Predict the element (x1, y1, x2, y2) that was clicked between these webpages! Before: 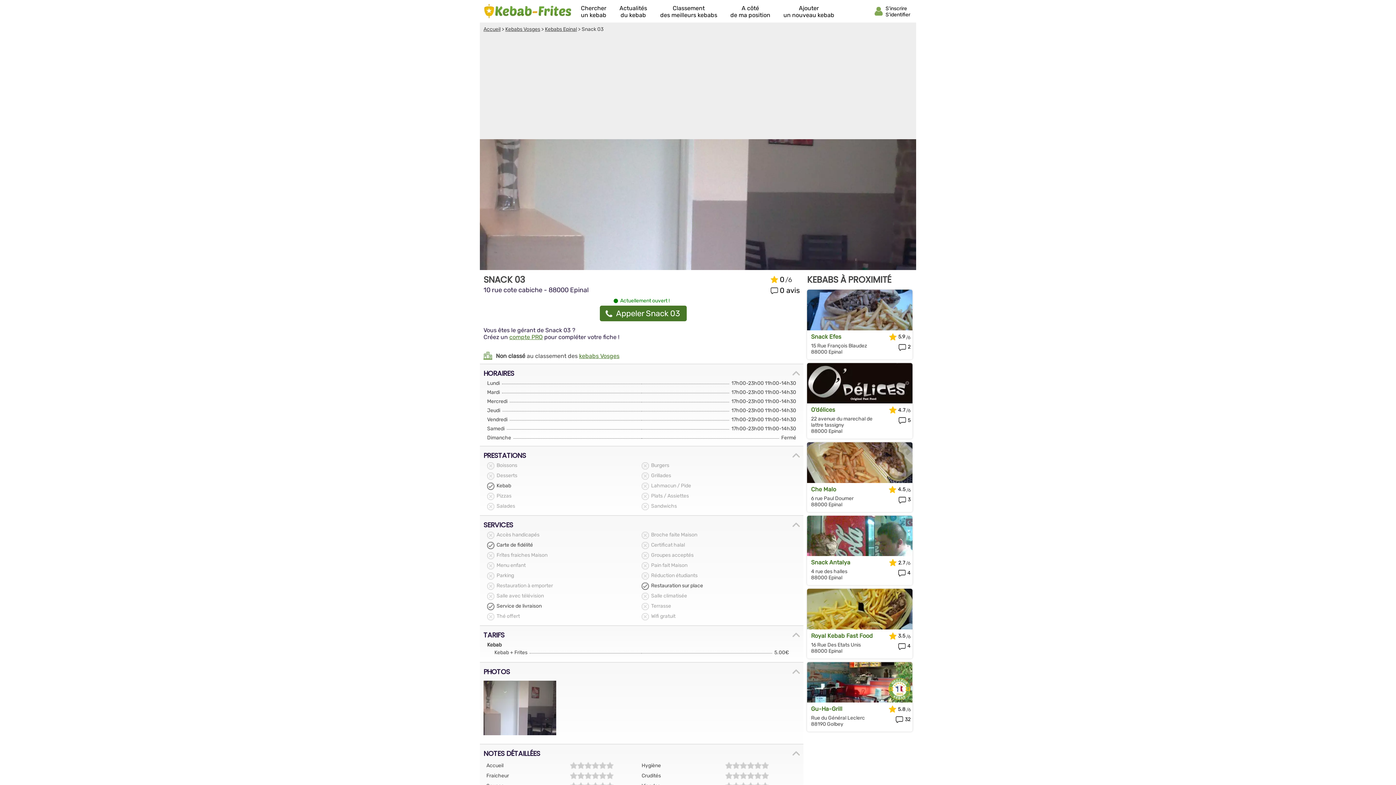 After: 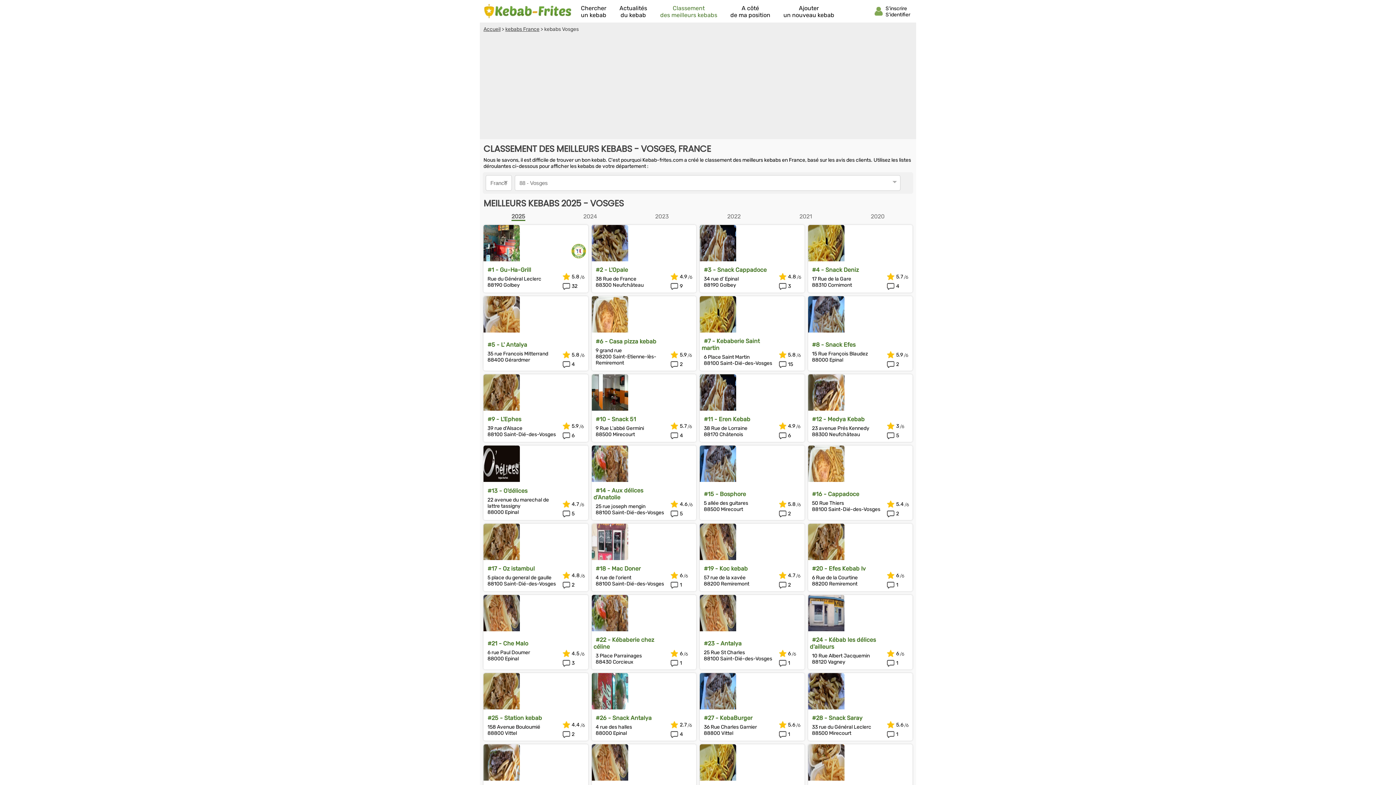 Action: label: Kebabs Vosges bbox: (505, 26, 540, 32)